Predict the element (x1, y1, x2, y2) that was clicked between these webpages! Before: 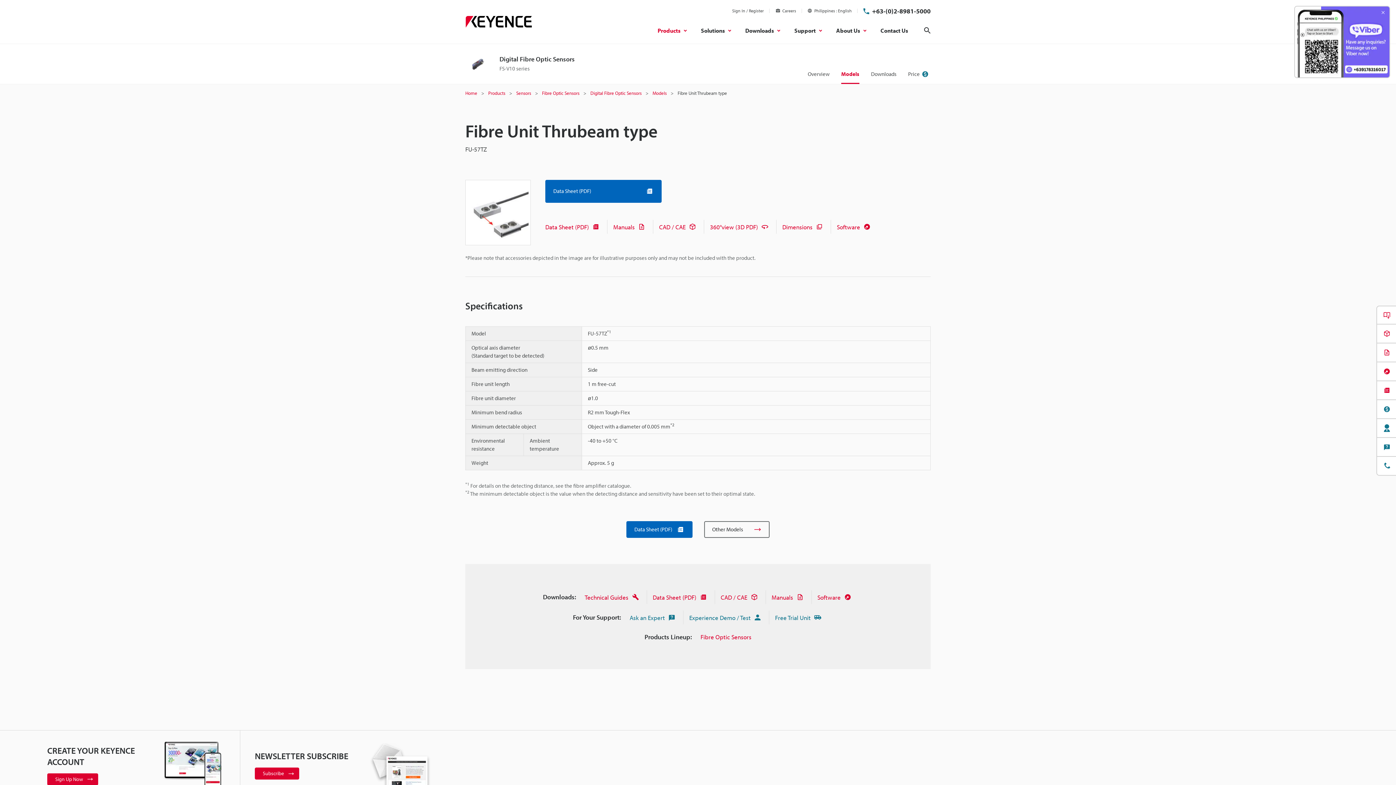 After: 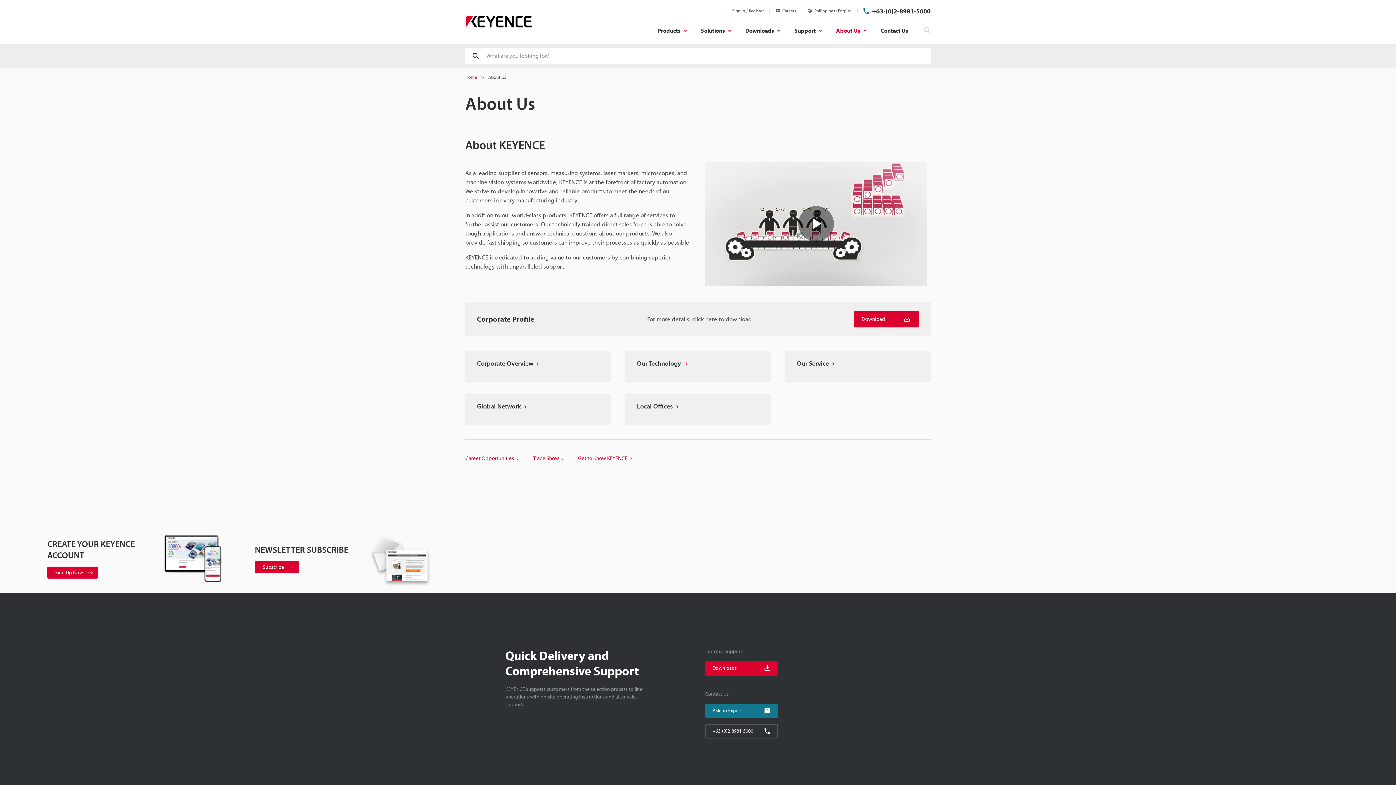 Action: label: About Us bbox: (836, 26, 866, 34)